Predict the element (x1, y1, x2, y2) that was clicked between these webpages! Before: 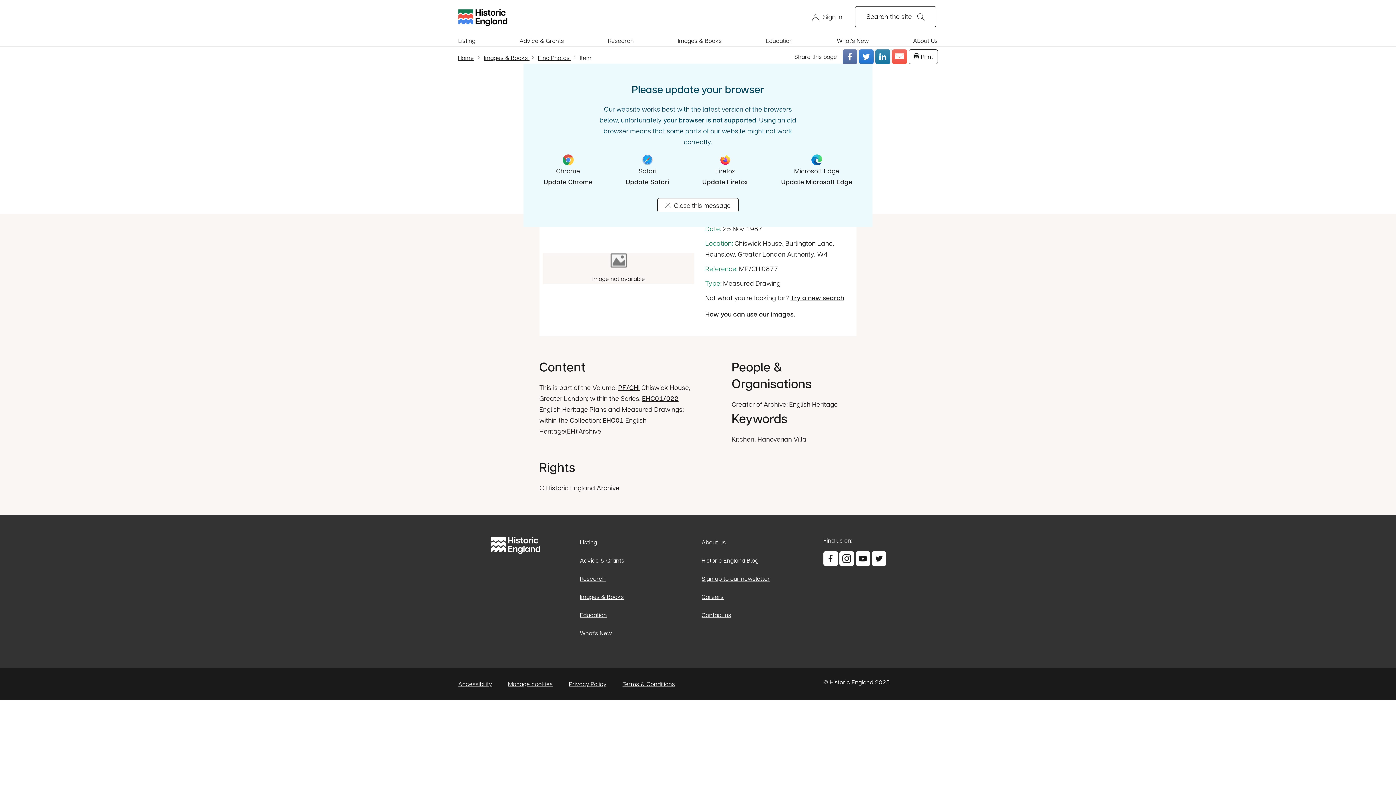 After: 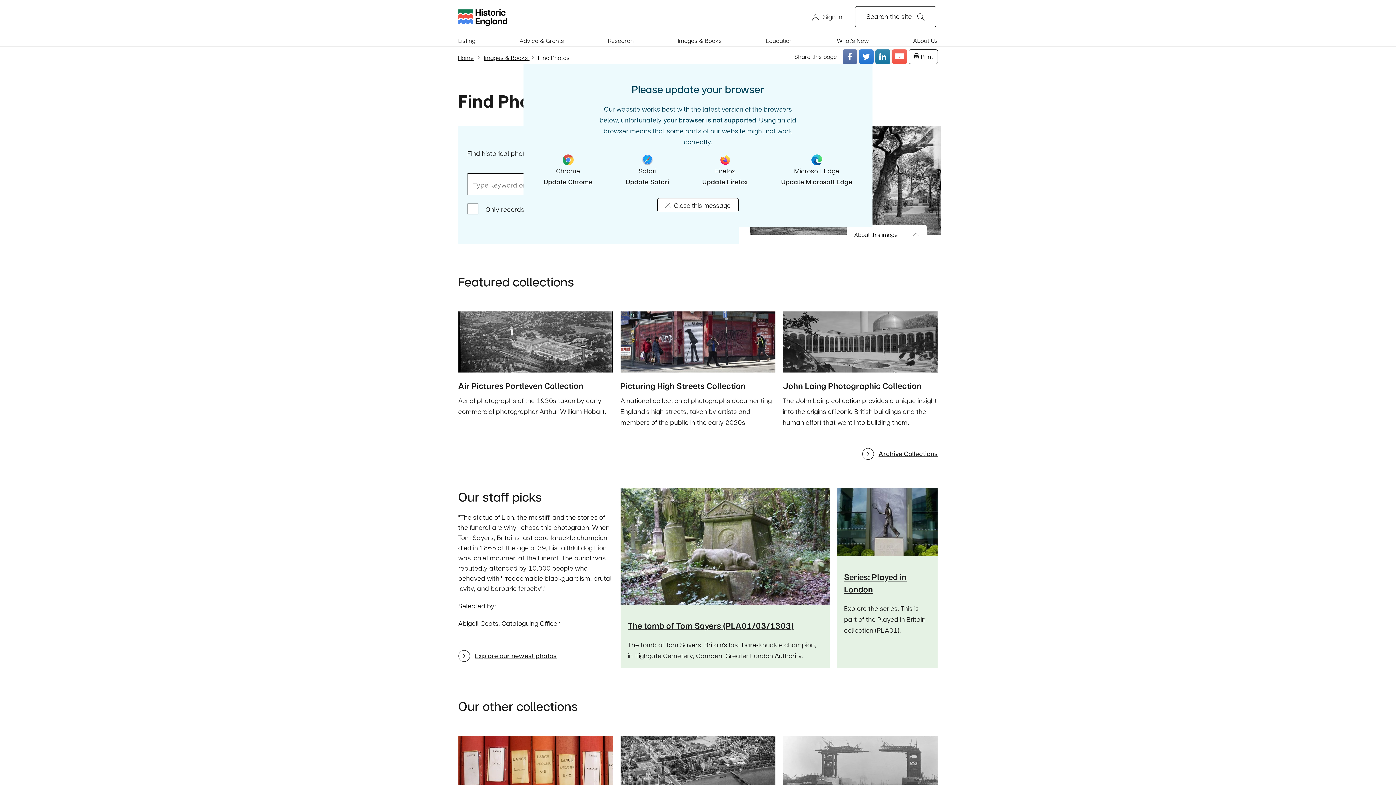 Action: bbox: (790, 293, 844, 302) label: Try a new search